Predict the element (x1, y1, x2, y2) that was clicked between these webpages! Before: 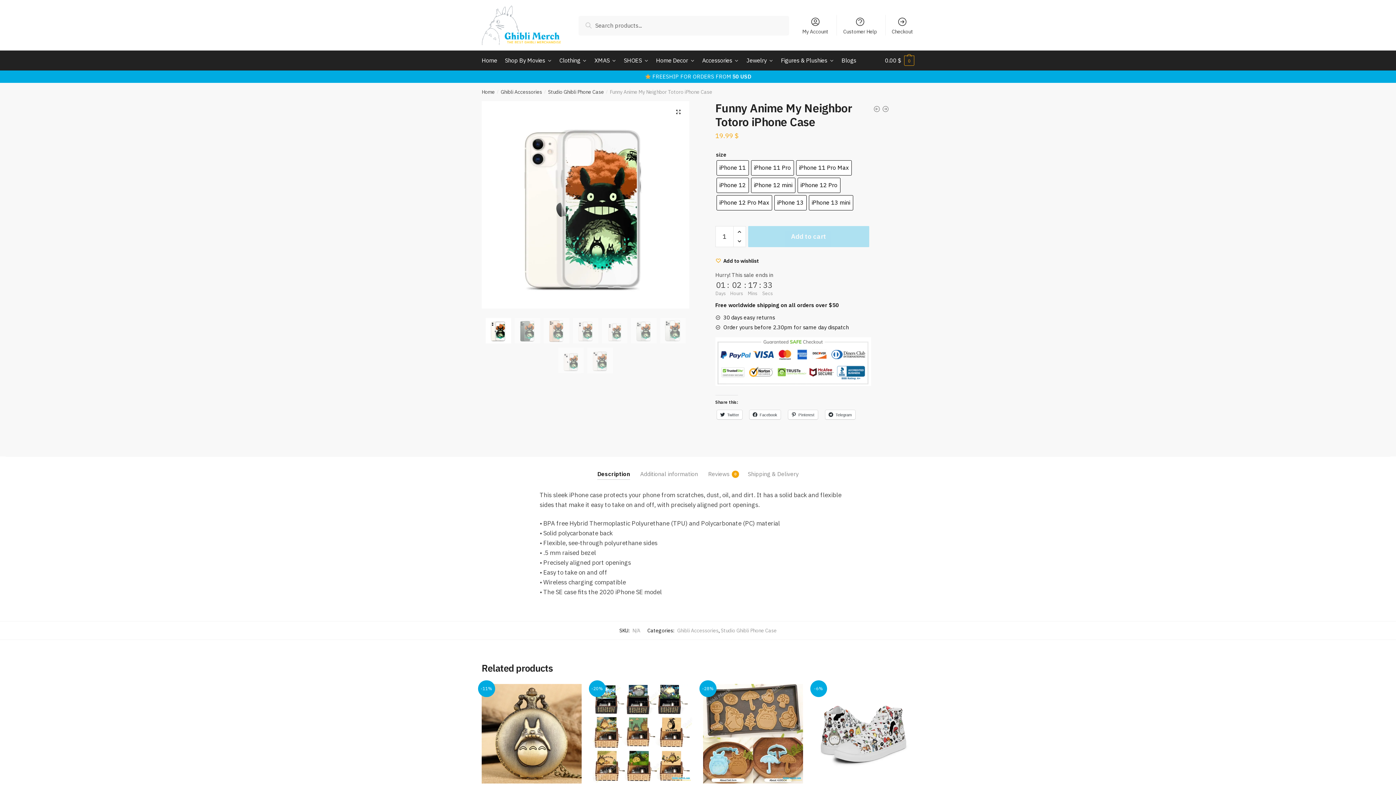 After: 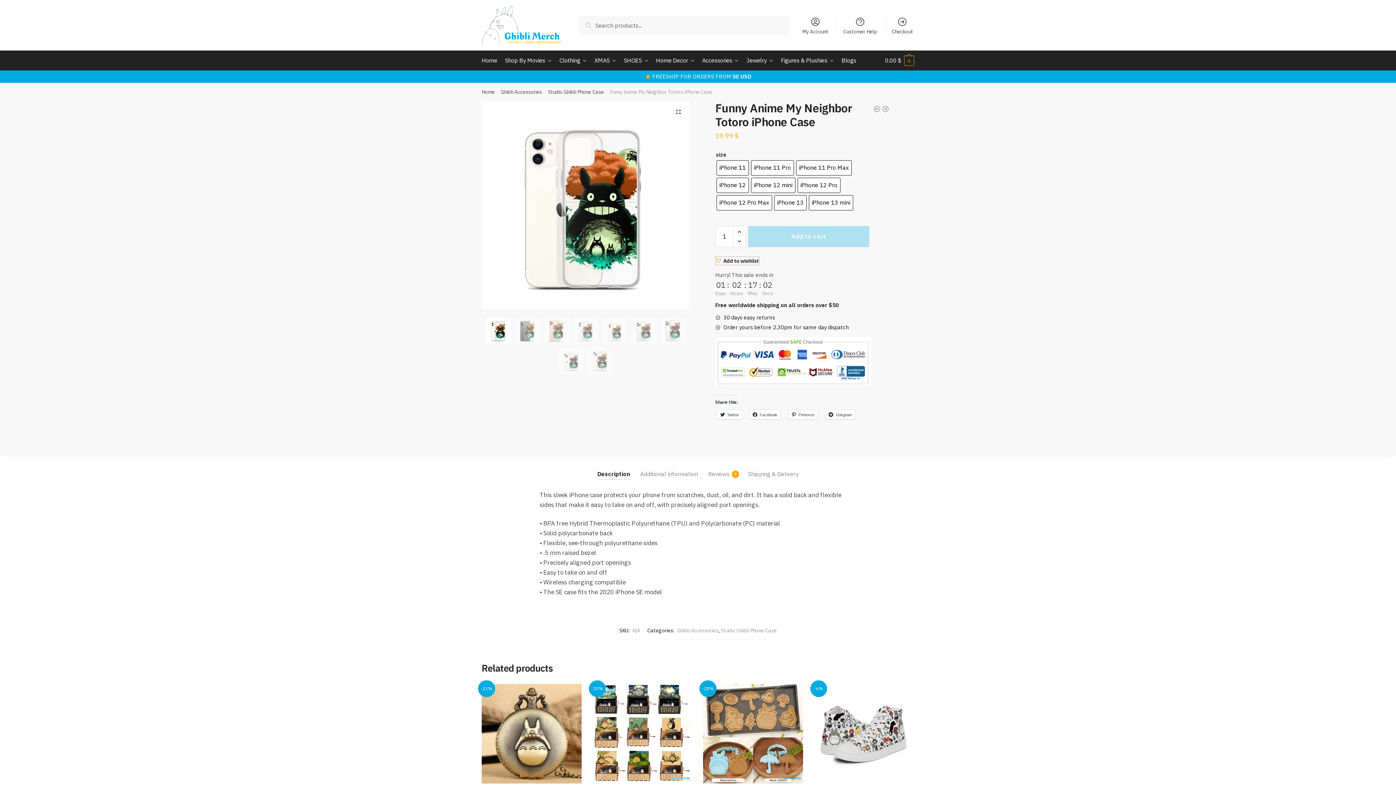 Action: label: Wishlist bbox: (715, 257, 759, 264)